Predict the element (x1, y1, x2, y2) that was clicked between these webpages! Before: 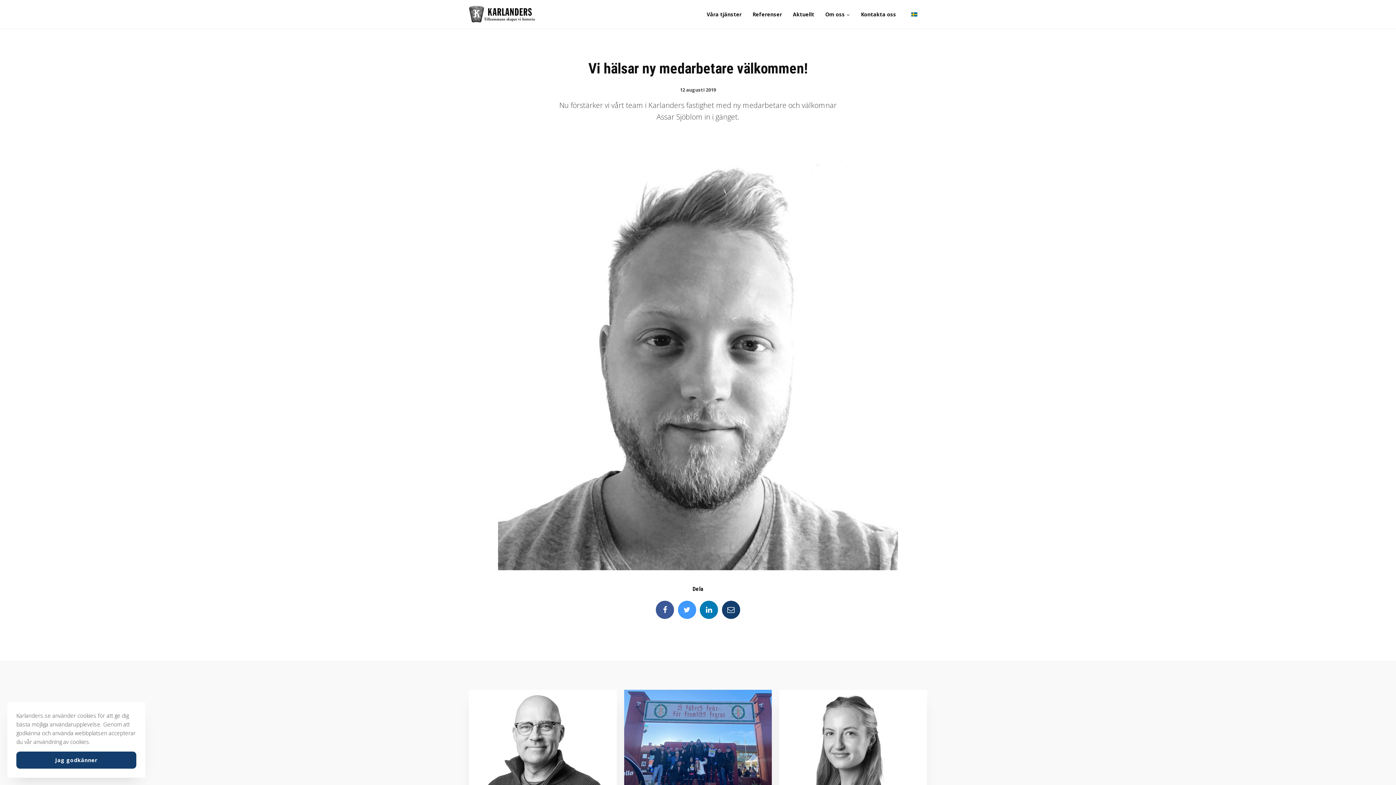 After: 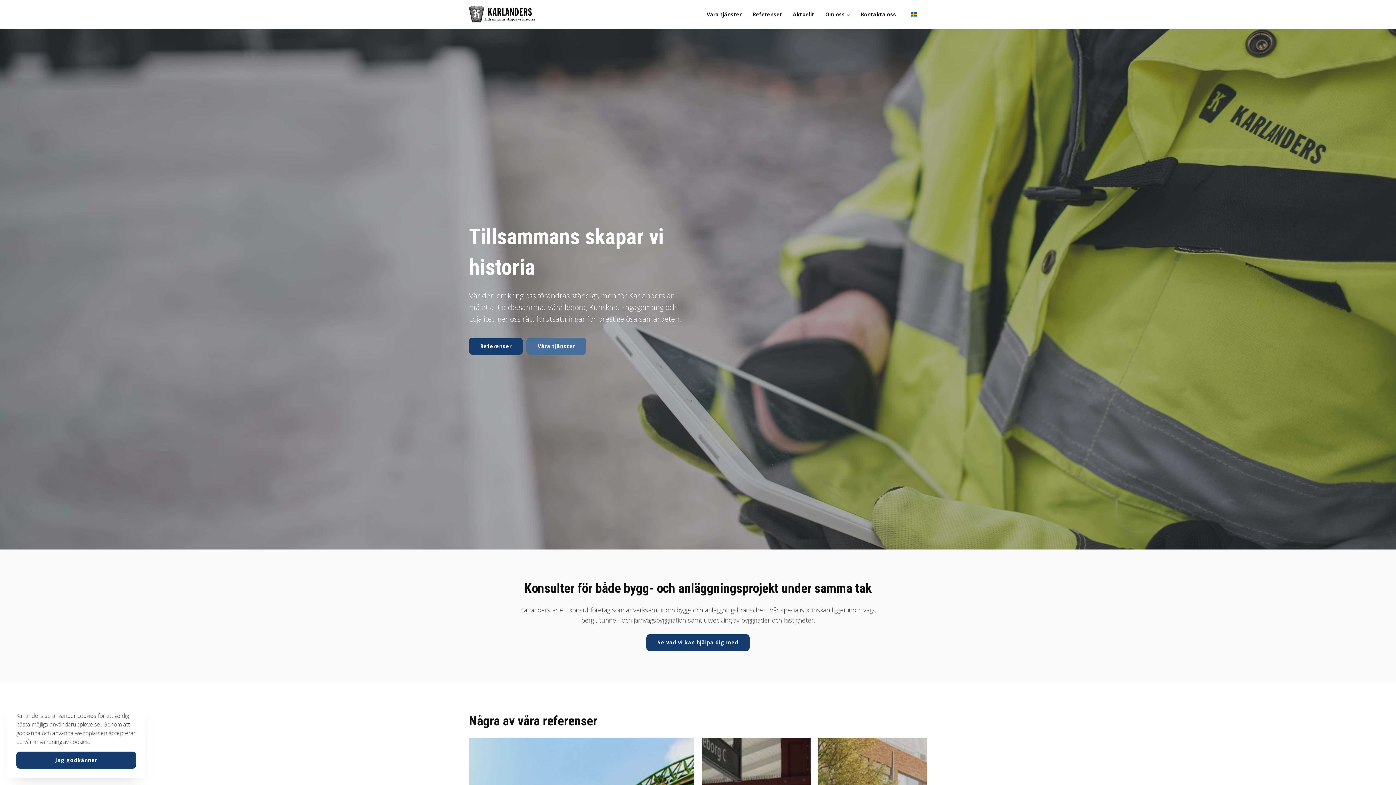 Action: bbox: (469, 0, 534, 28)